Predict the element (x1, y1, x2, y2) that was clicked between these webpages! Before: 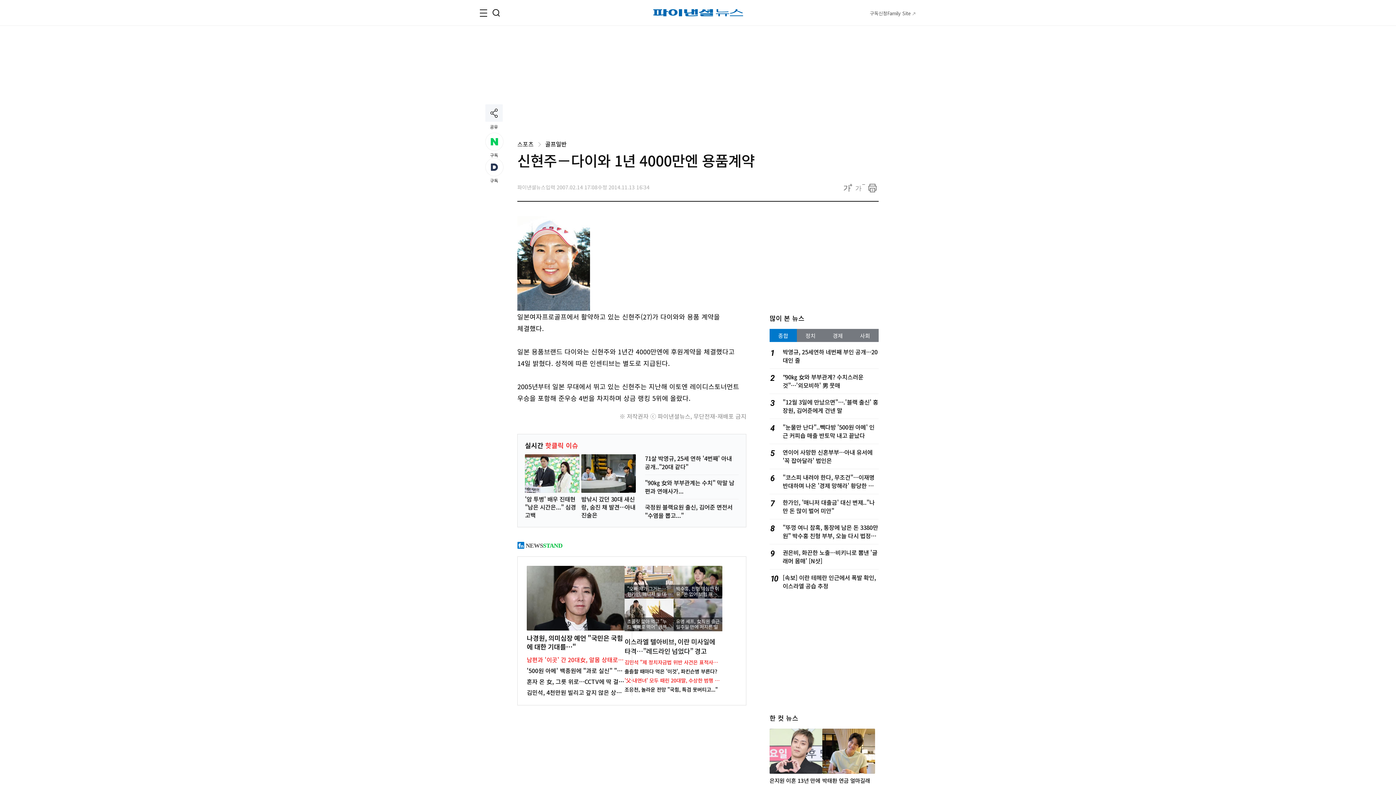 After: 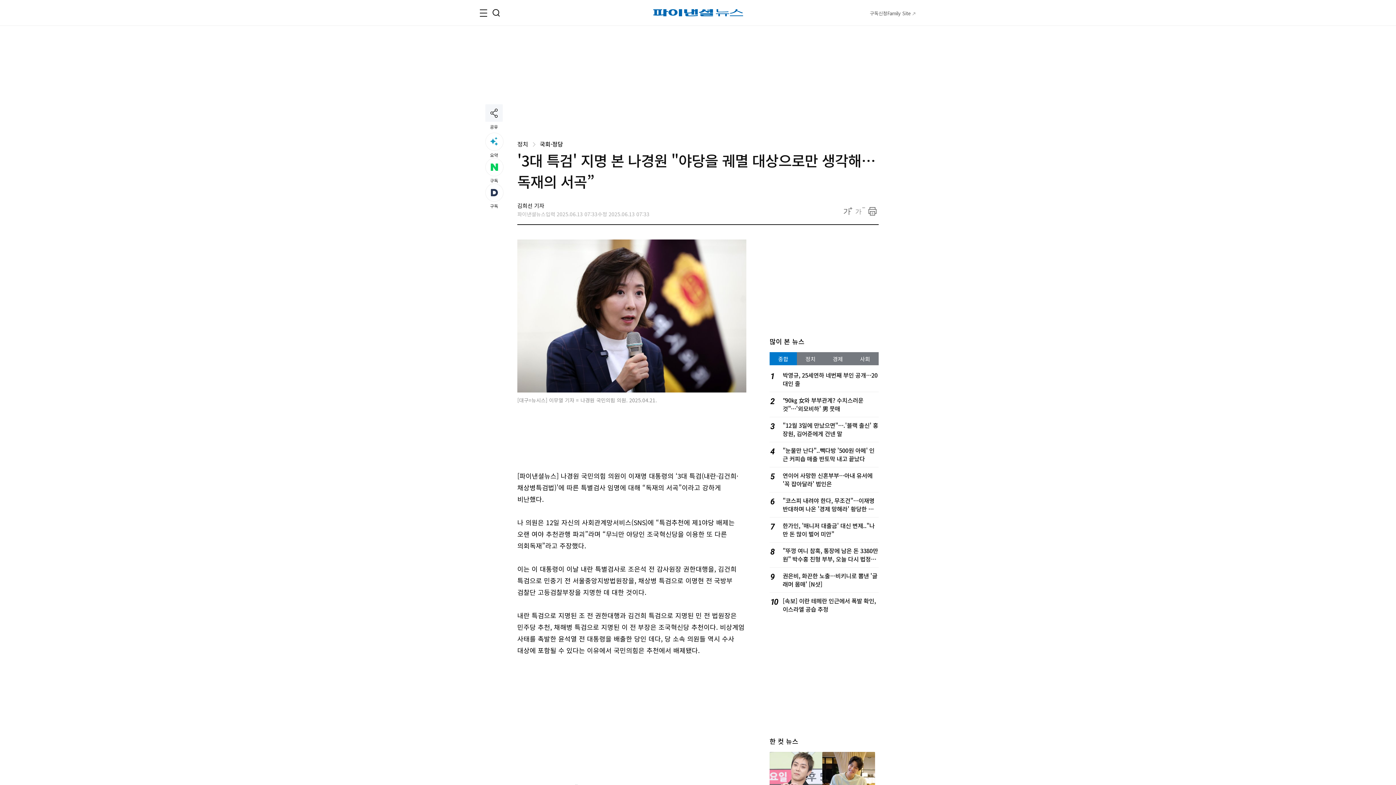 Action: bbox: (526, 566, 624, 630)